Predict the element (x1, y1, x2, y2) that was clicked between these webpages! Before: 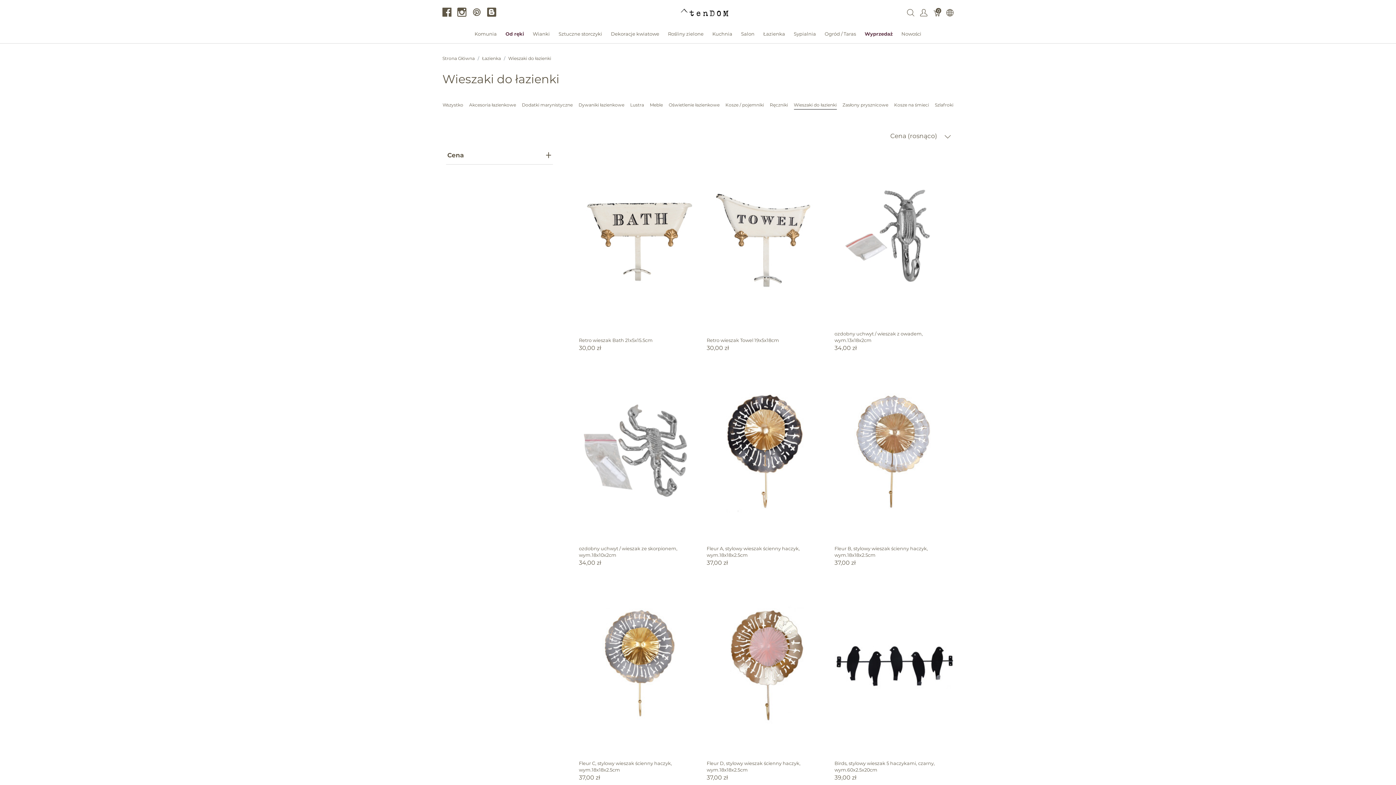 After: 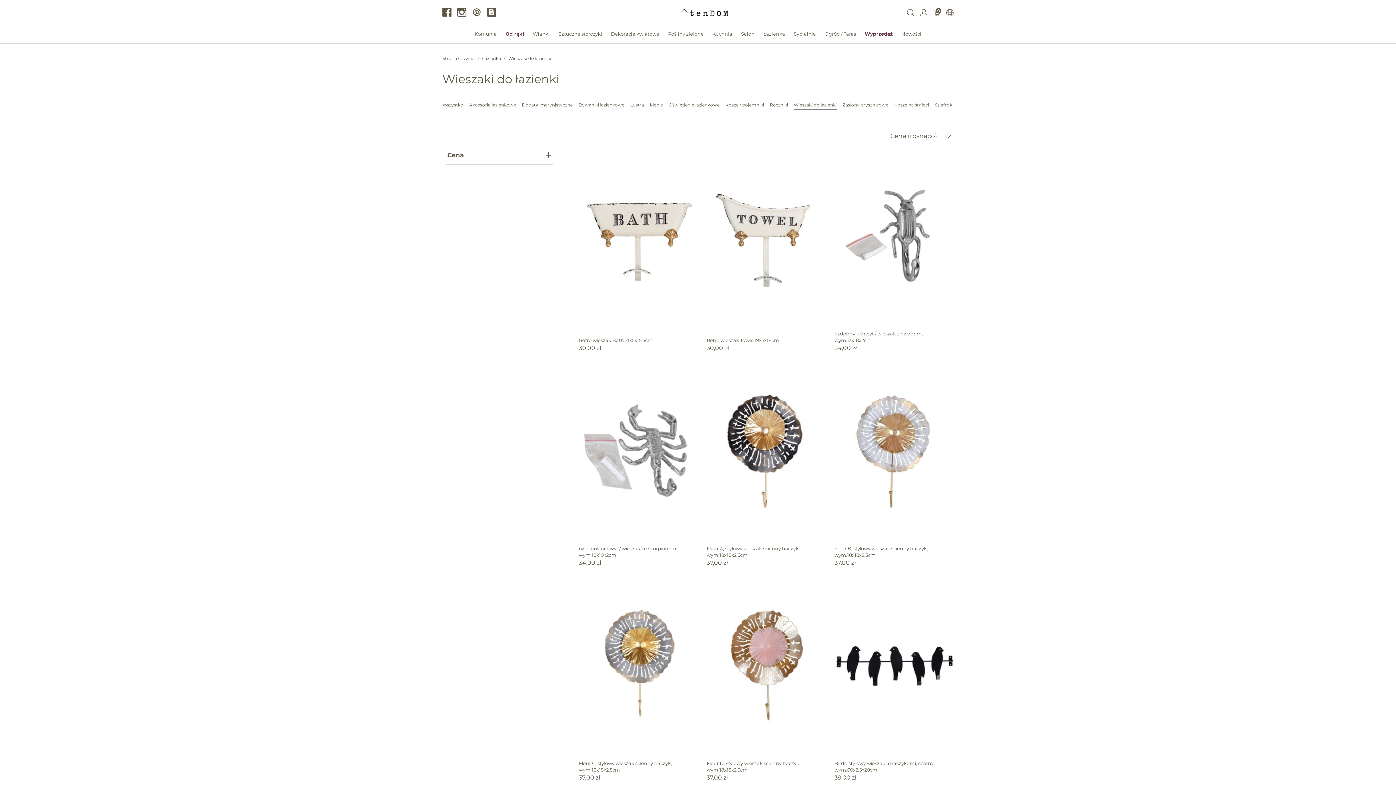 Action: bbox: (442, 7, 457, 16)